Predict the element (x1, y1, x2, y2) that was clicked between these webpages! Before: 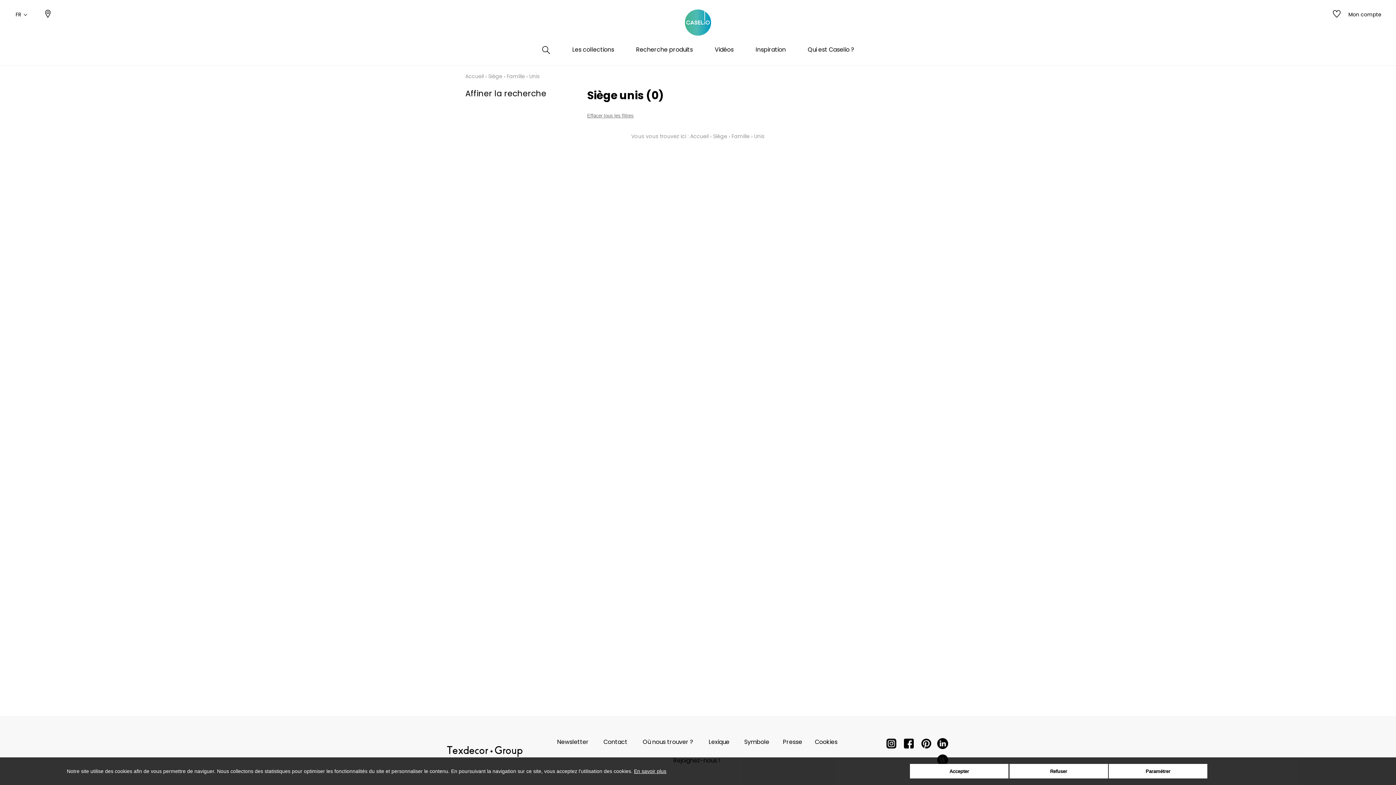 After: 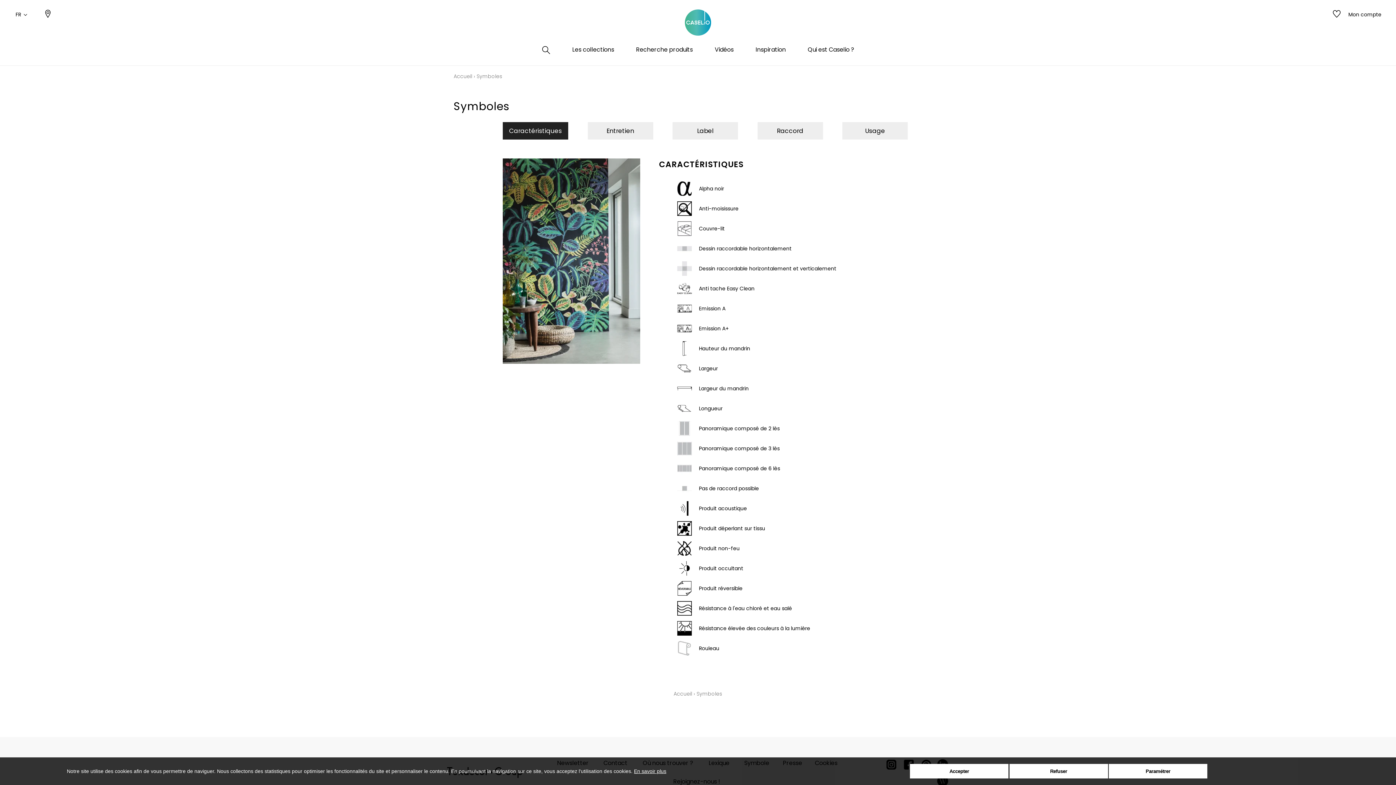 Action: label: Symbole bbox: (743, 738, 770, 747)